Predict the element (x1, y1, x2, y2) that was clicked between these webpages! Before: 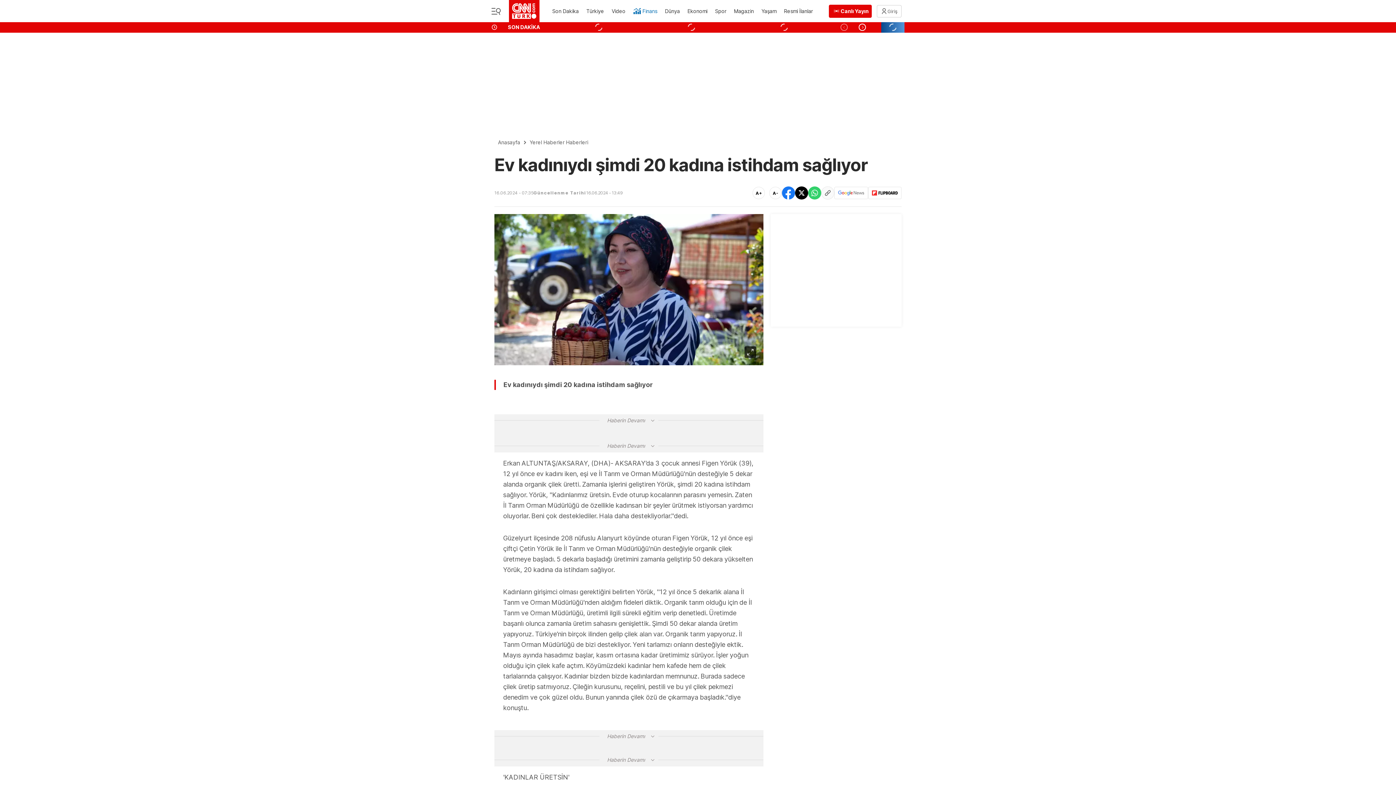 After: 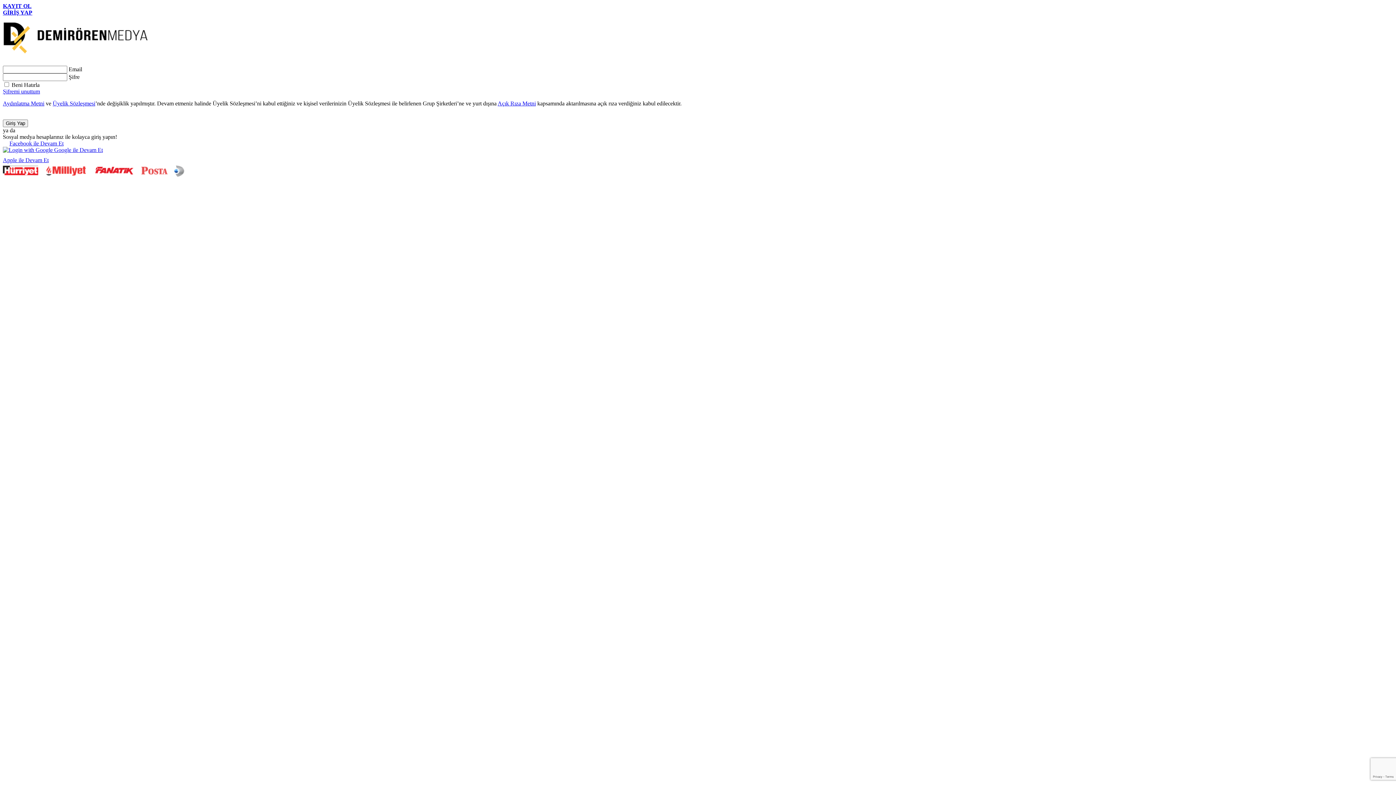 Action: label: Giriş bbox: (877, 4, 901, 17)